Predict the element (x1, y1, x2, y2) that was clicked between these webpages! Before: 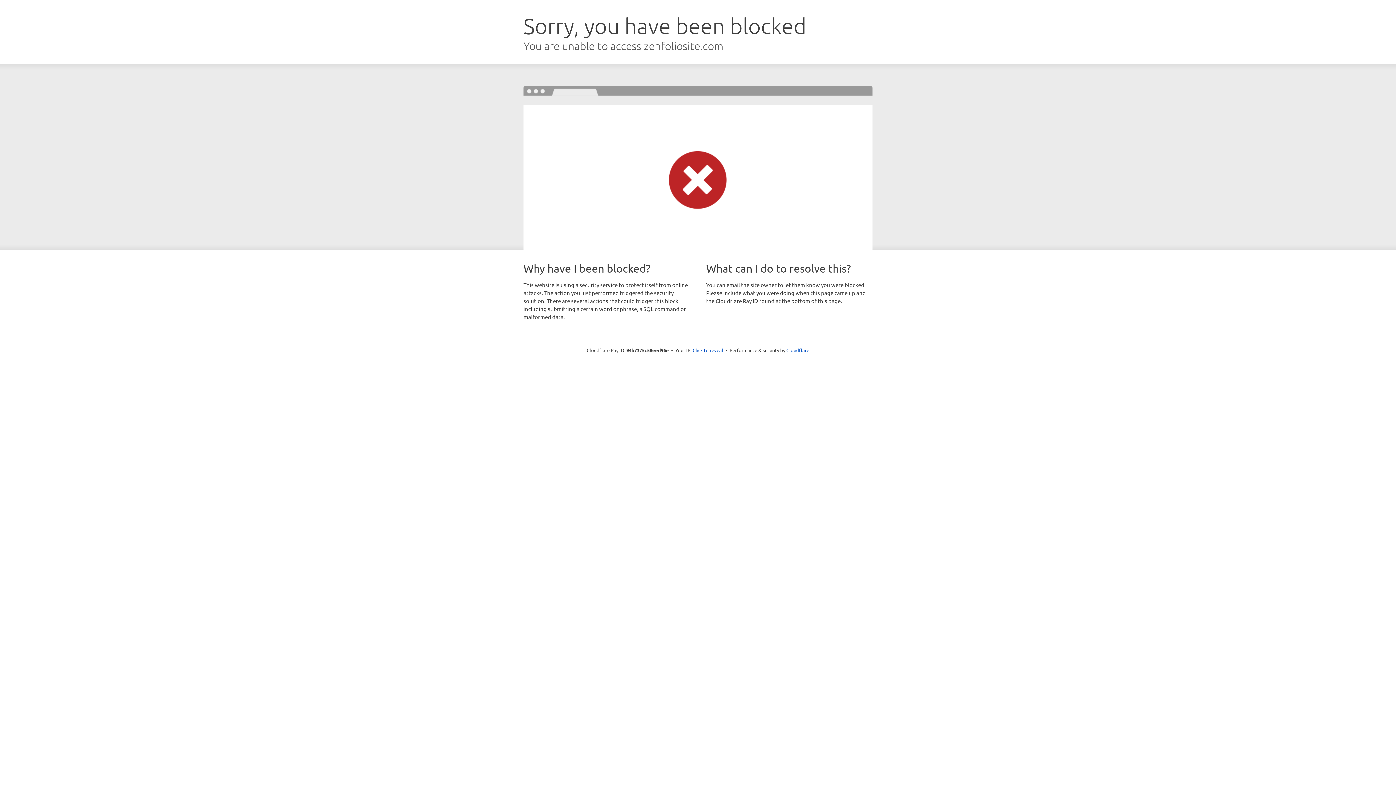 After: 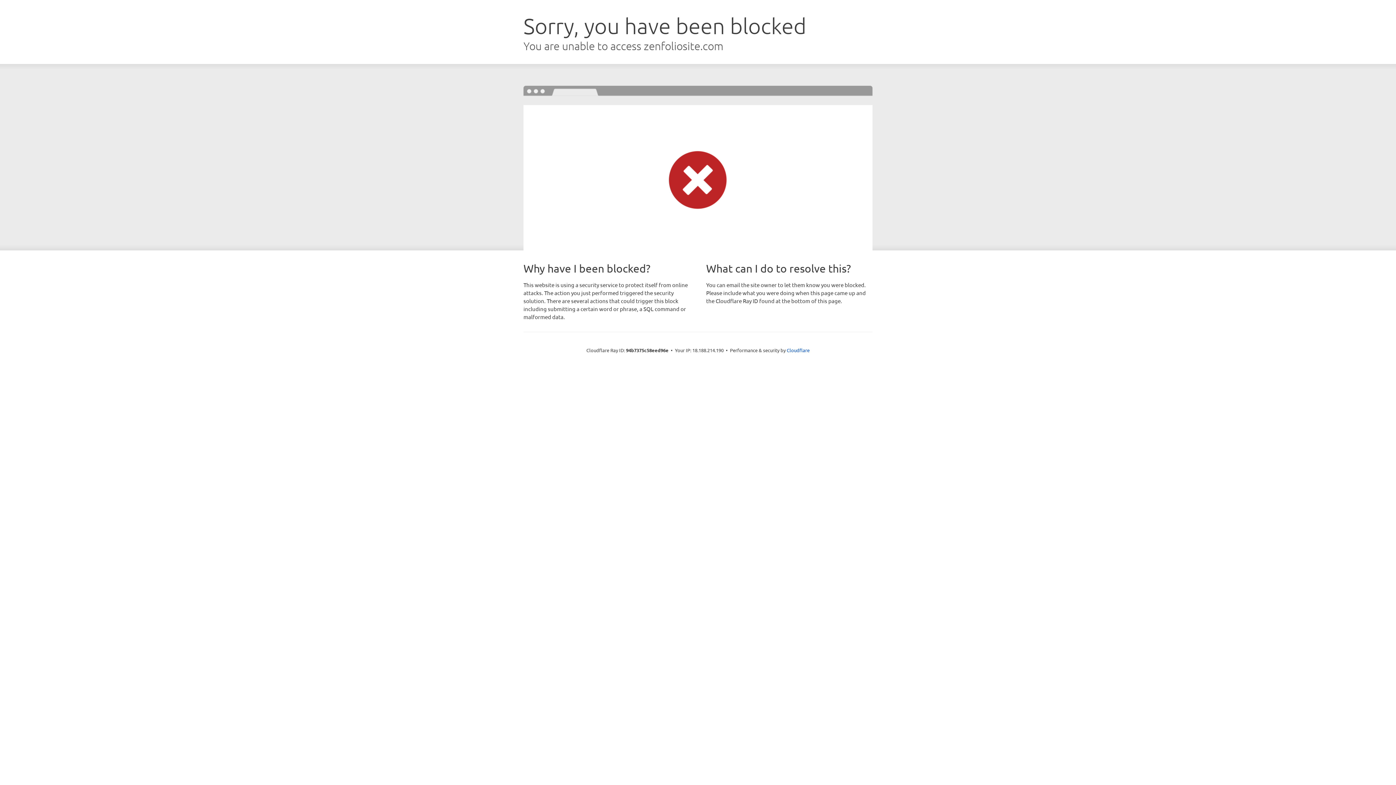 Action: label: Click to reveal bbox: (692, 346, 723, 353)